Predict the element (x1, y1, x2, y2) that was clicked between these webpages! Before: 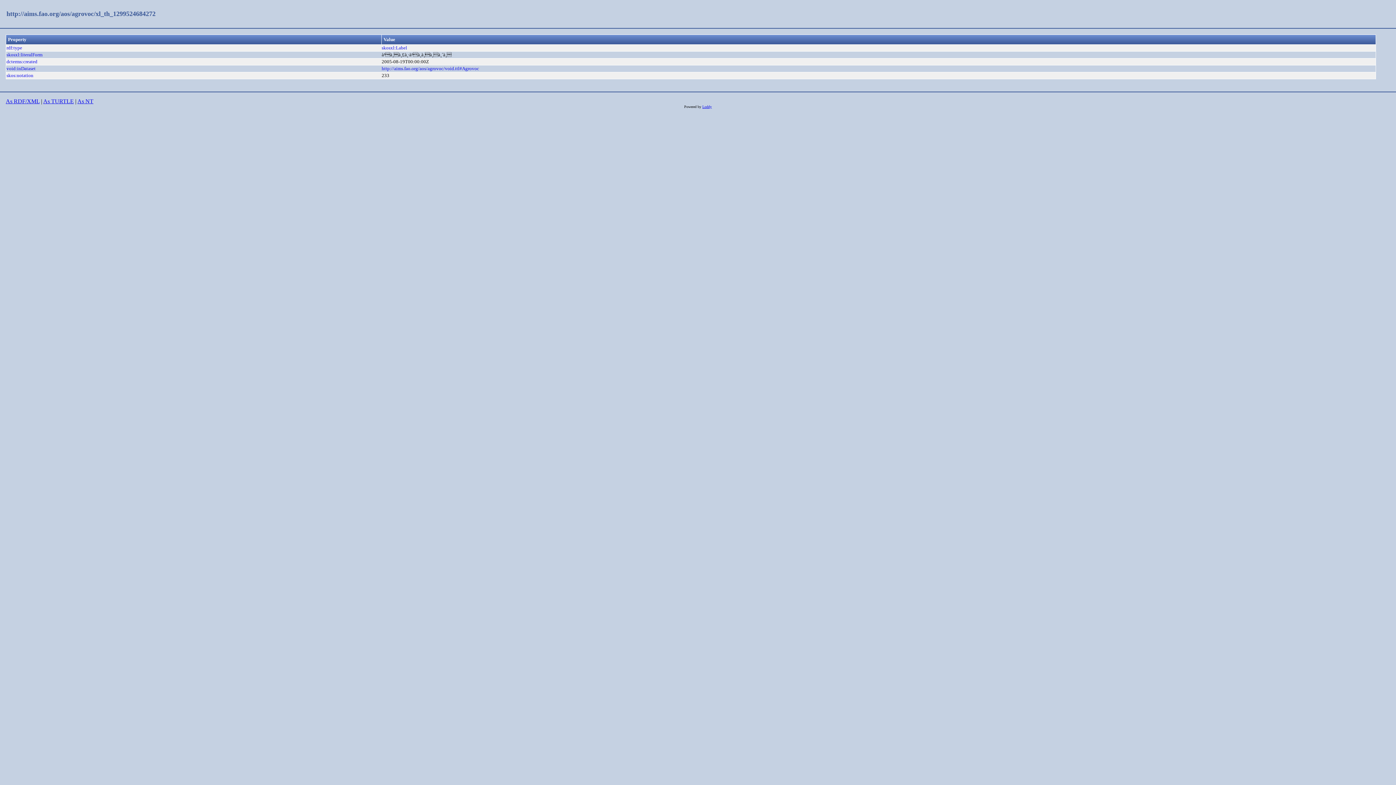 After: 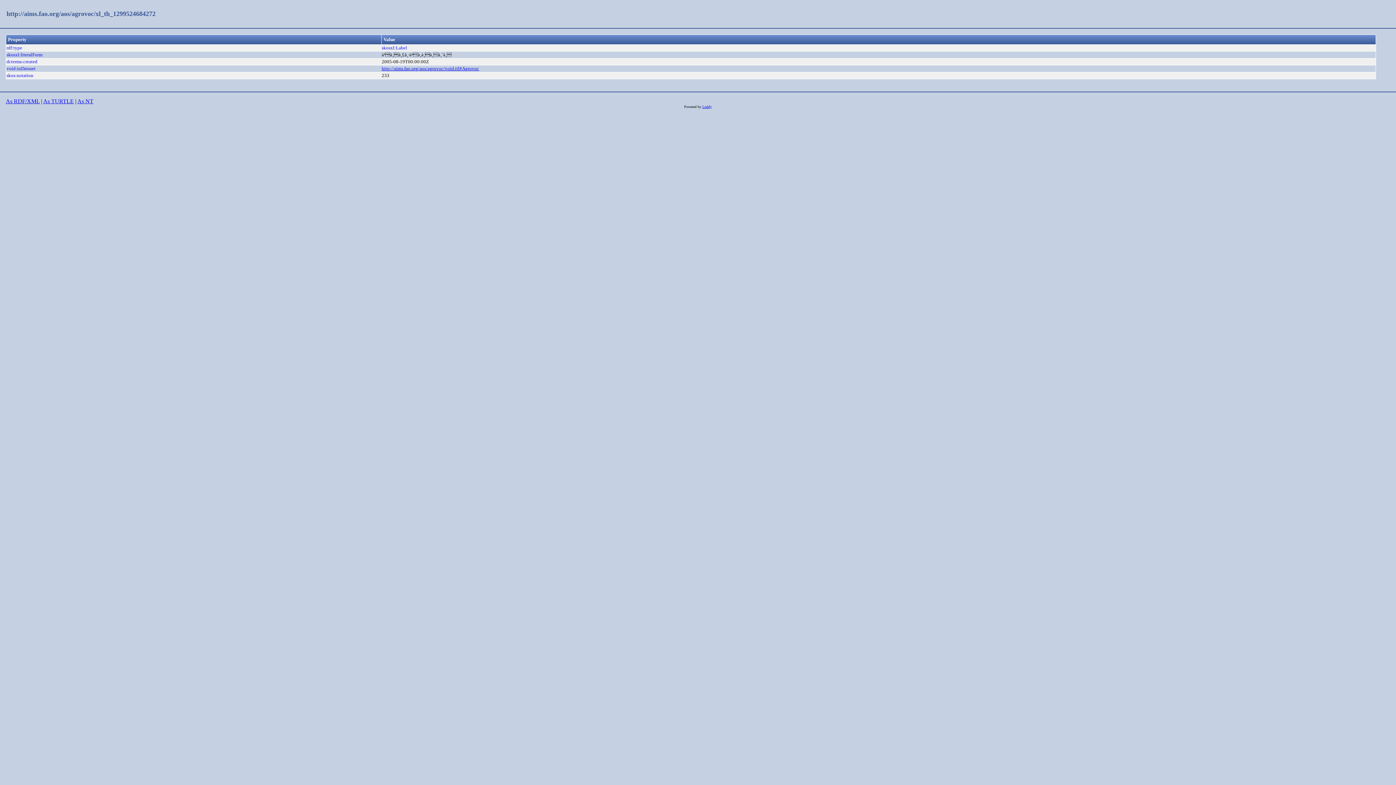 Action: bbox: (381, 65, 479, 71) label: http://aims.fao.org/aos/agrovoc/void.ttl#Agrovoc